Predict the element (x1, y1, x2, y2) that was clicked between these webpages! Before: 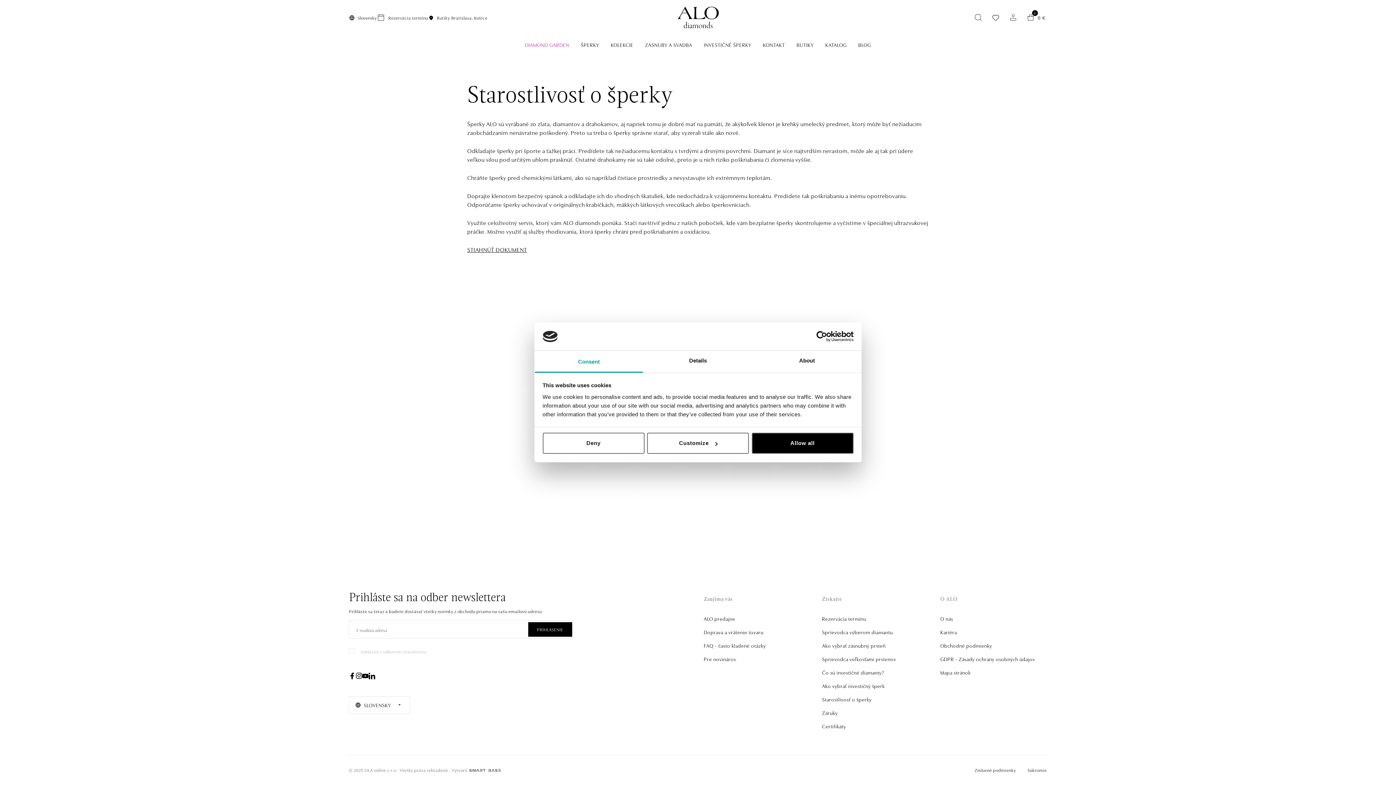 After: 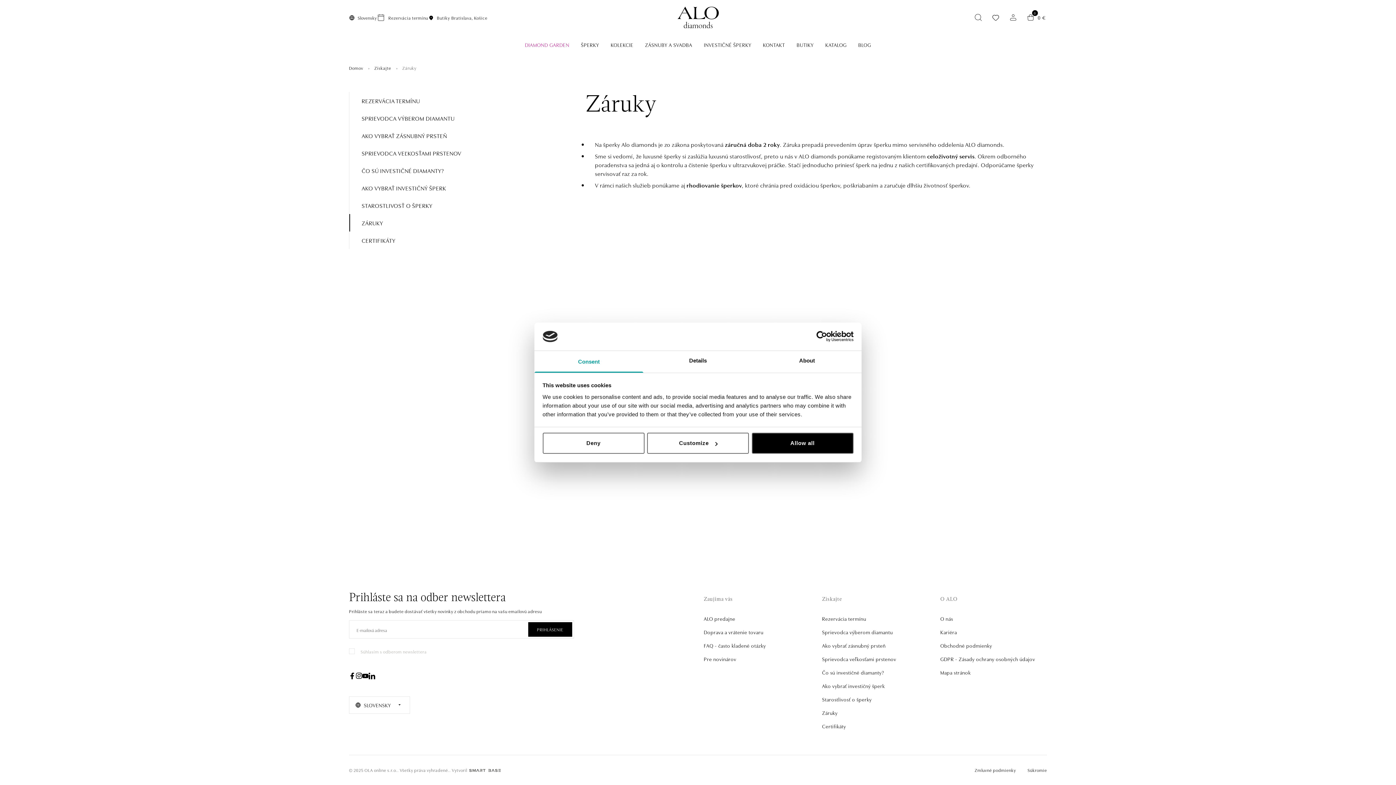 Action: label: Záruky bbox: (822, 706, 928, 720)